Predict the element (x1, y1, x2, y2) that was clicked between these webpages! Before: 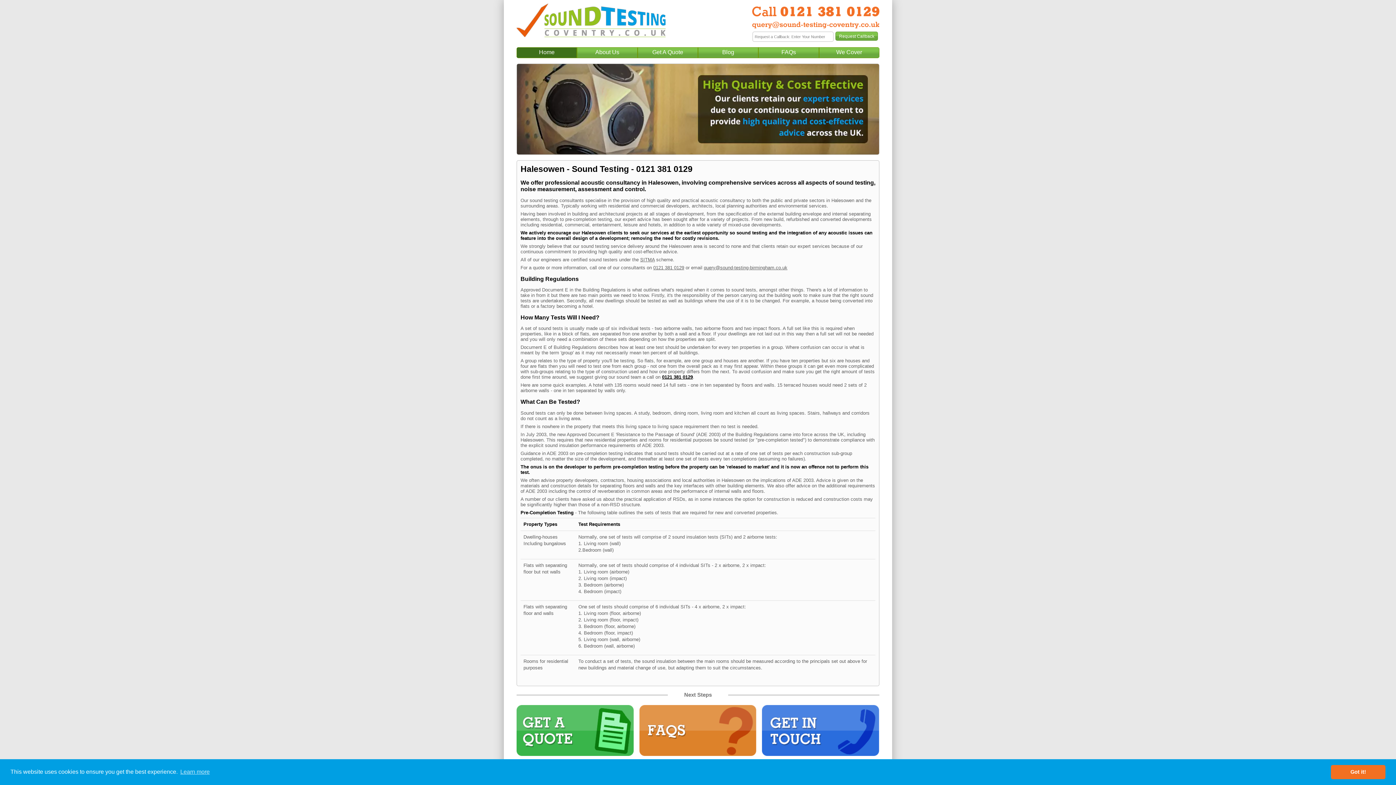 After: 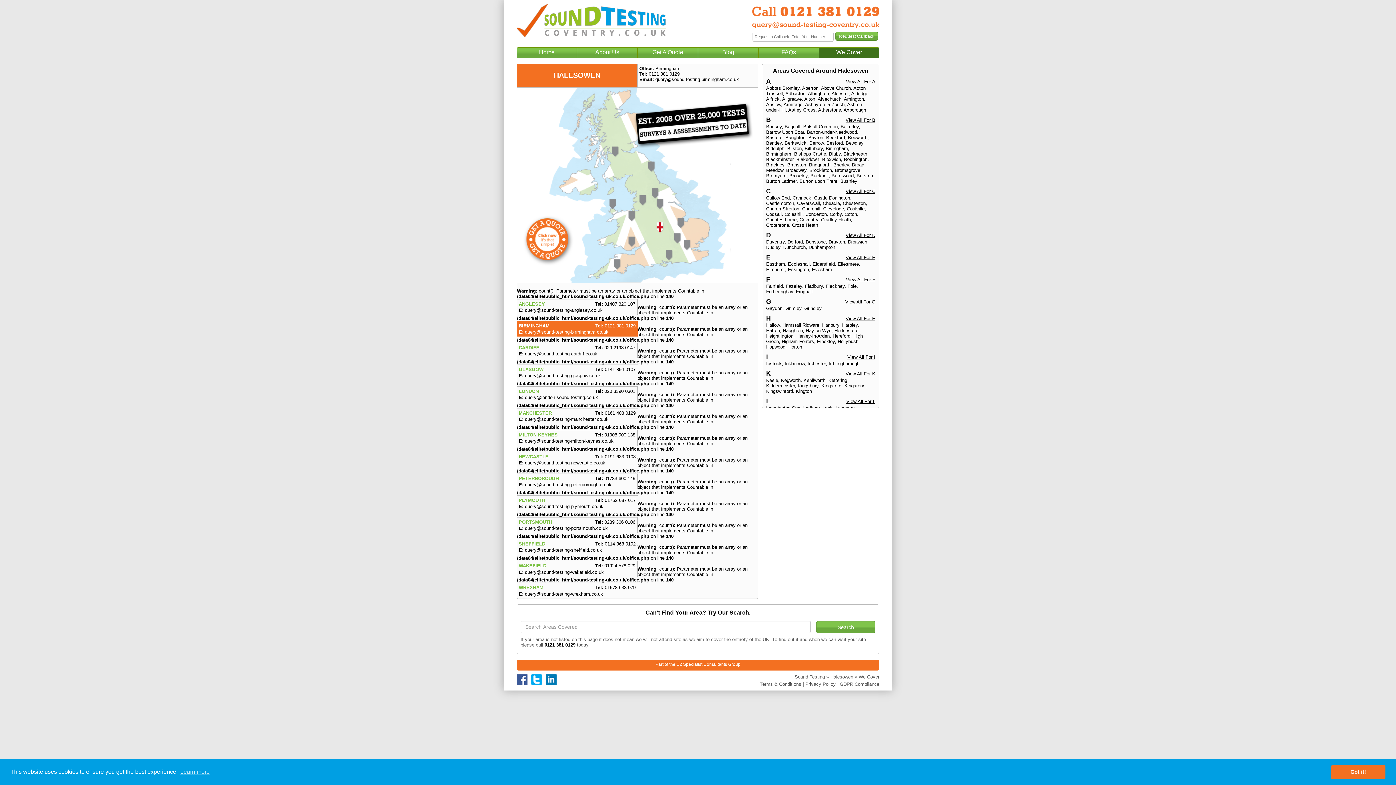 Action: bbox: (762, 727, 879, 733)